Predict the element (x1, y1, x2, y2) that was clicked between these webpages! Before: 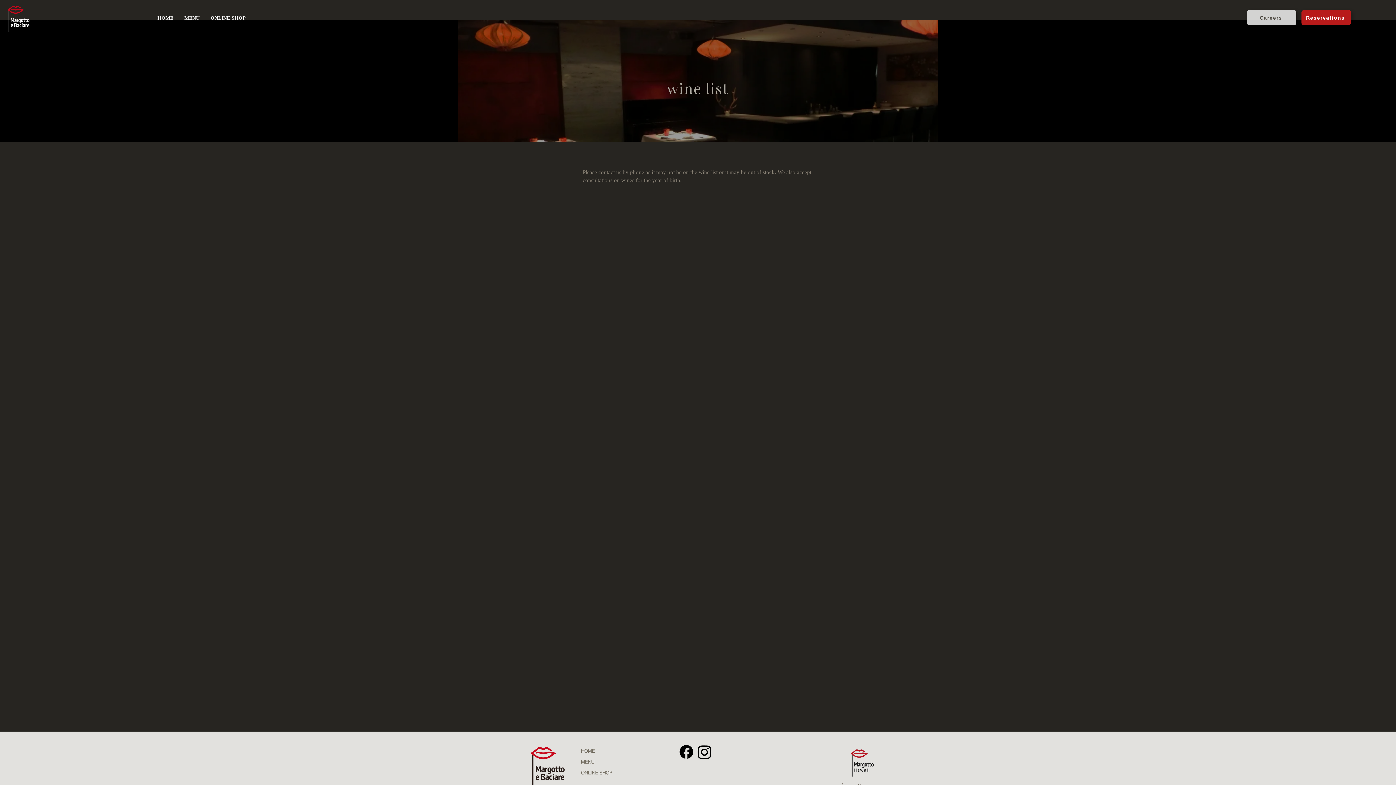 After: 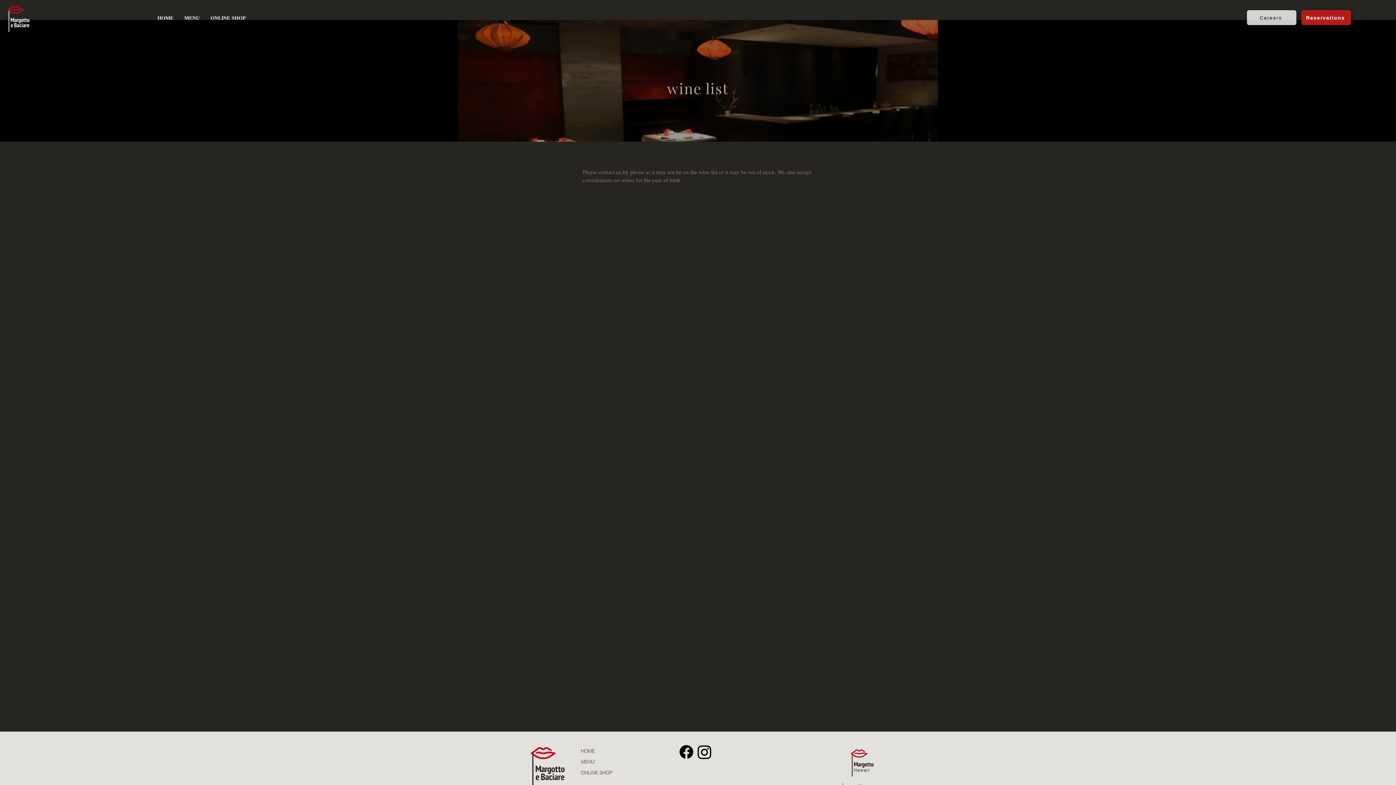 Action: bbox: (677, 743, 695, 761) label: Facebook